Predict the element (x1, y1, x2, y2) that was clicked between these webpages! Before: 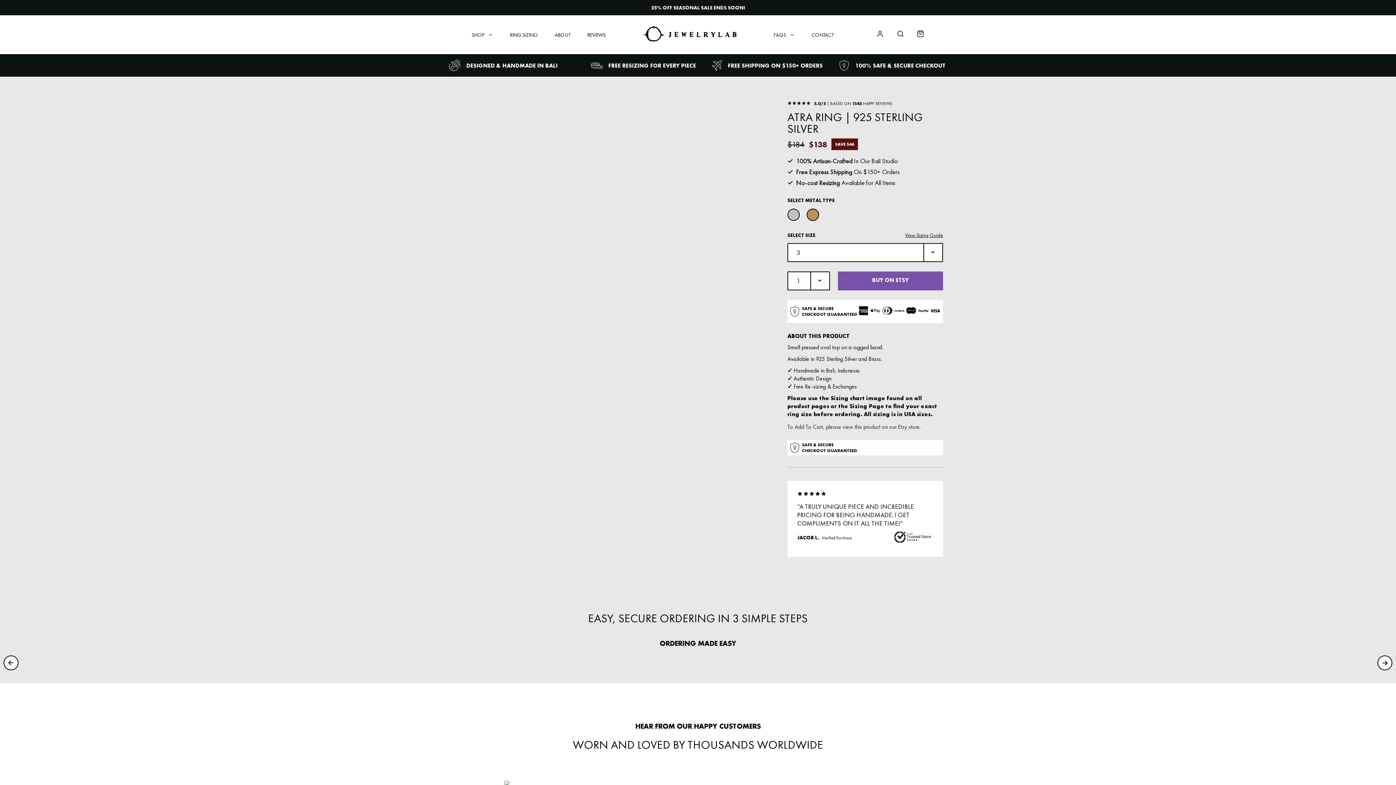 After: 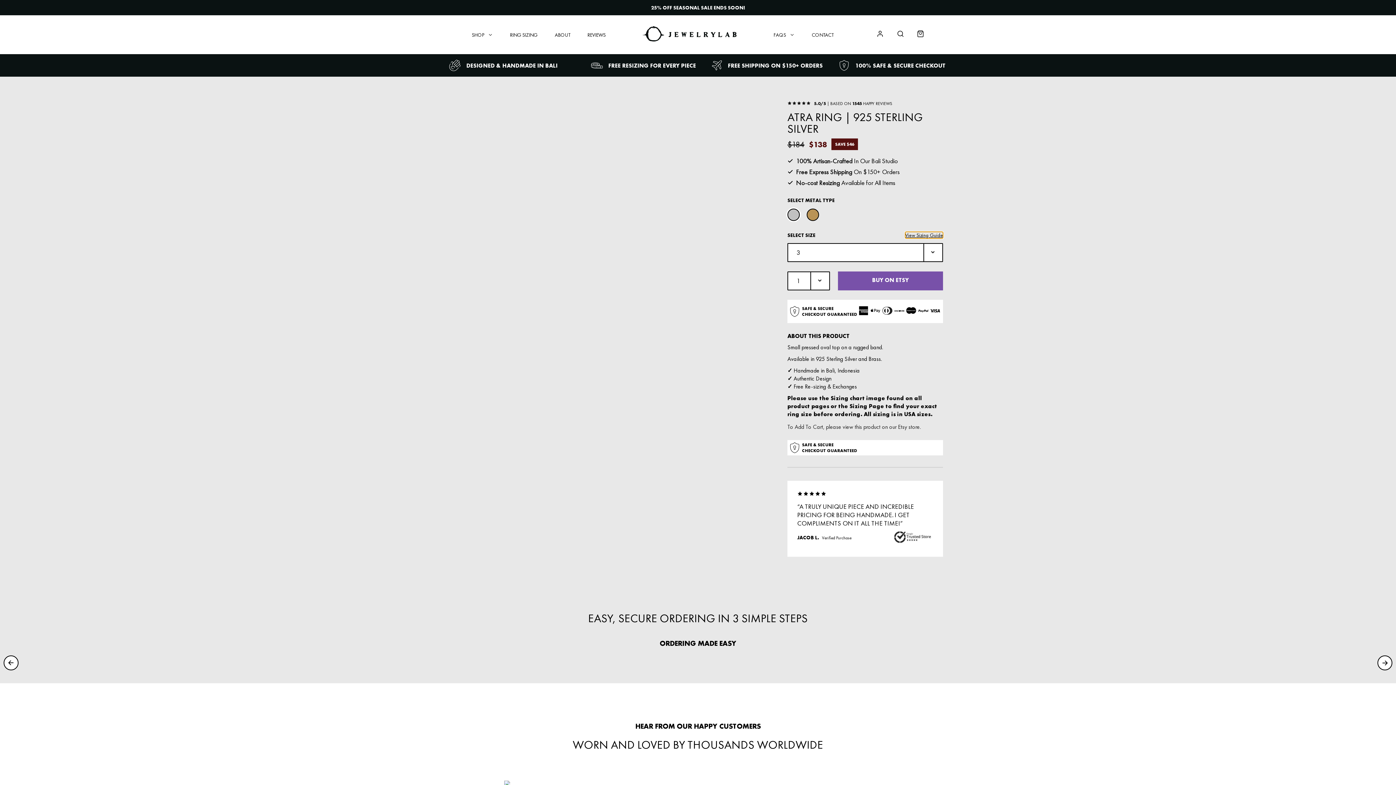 Action: bbox: (905, 232, 943, 238) label: View Sizing Guide